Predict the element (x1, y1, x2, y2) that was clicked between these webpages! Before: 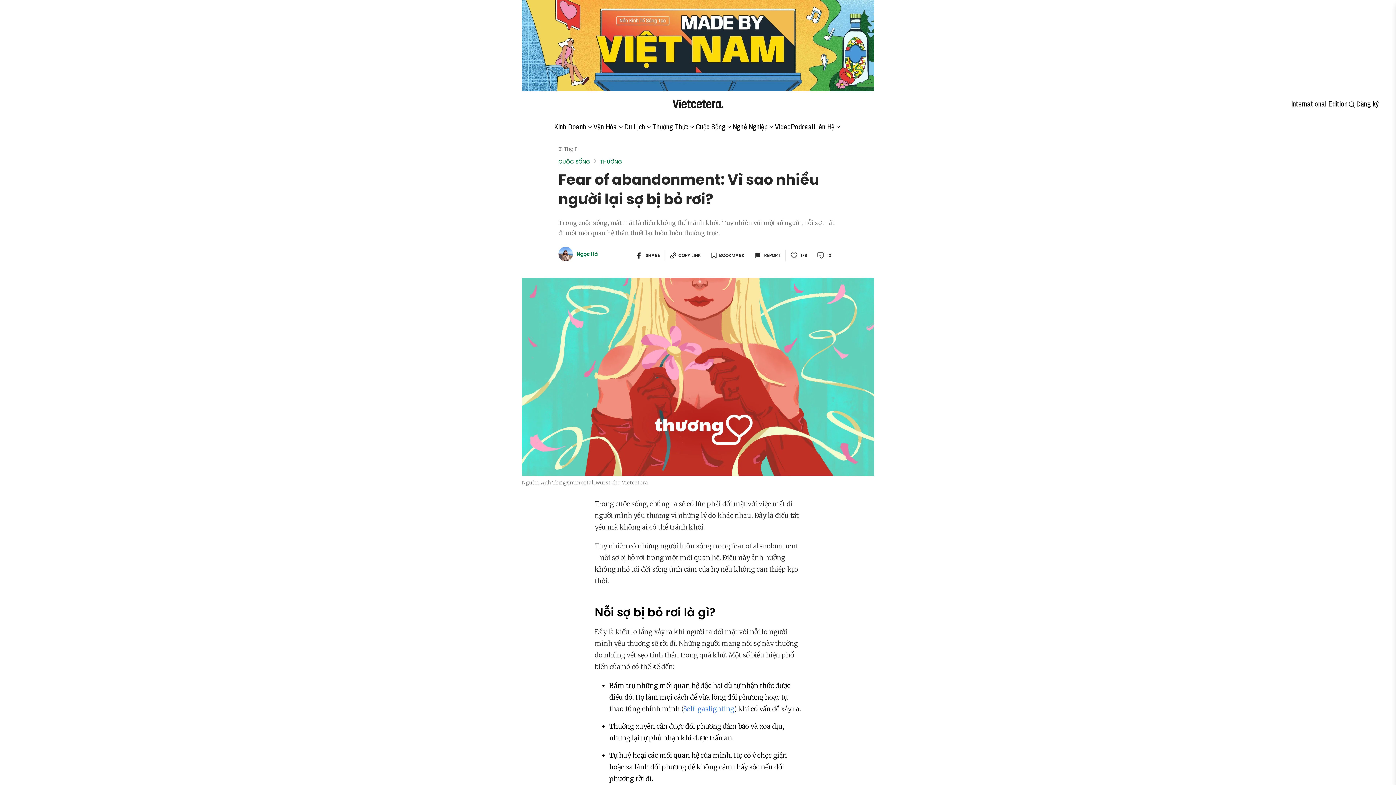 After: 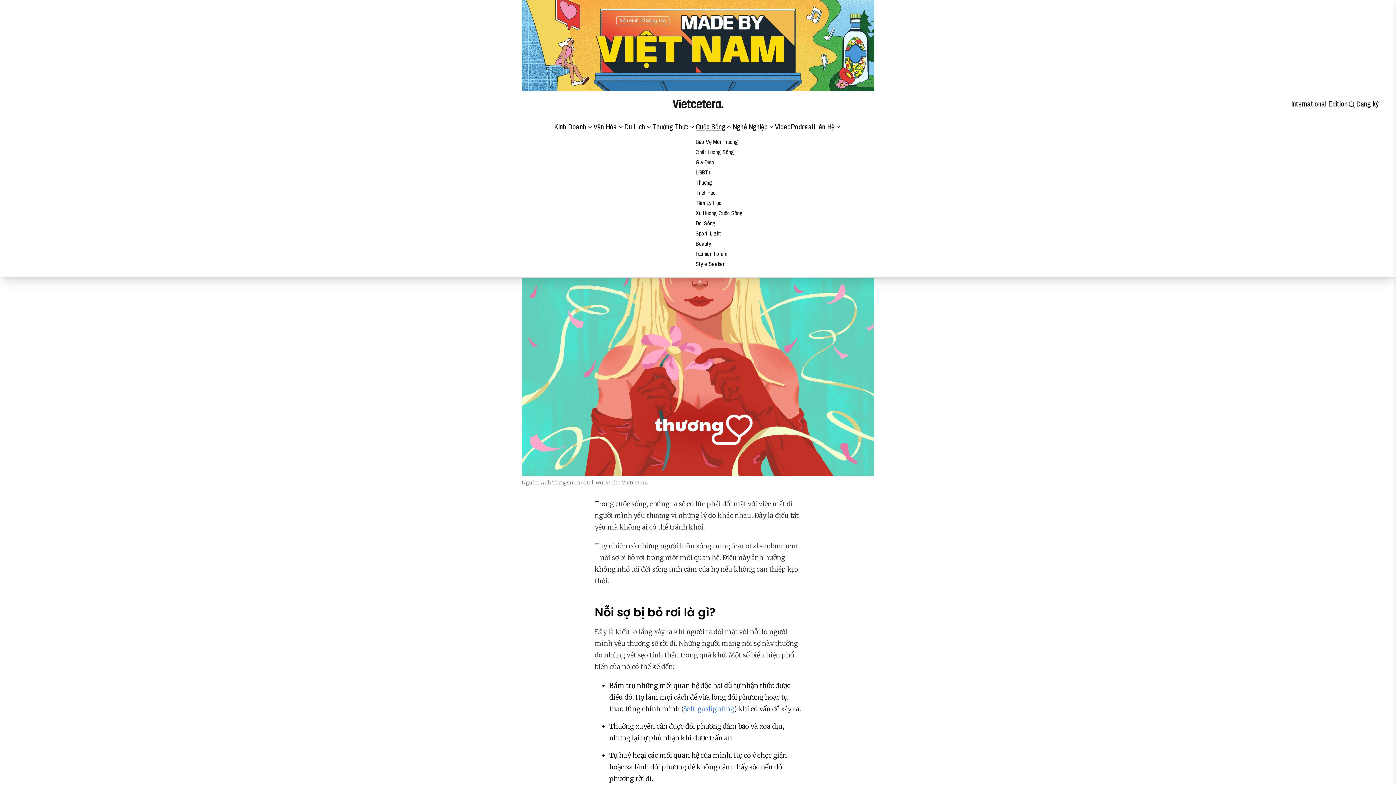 Action: bbox: (695, 121, 732, 132) label: Cuộc Sống